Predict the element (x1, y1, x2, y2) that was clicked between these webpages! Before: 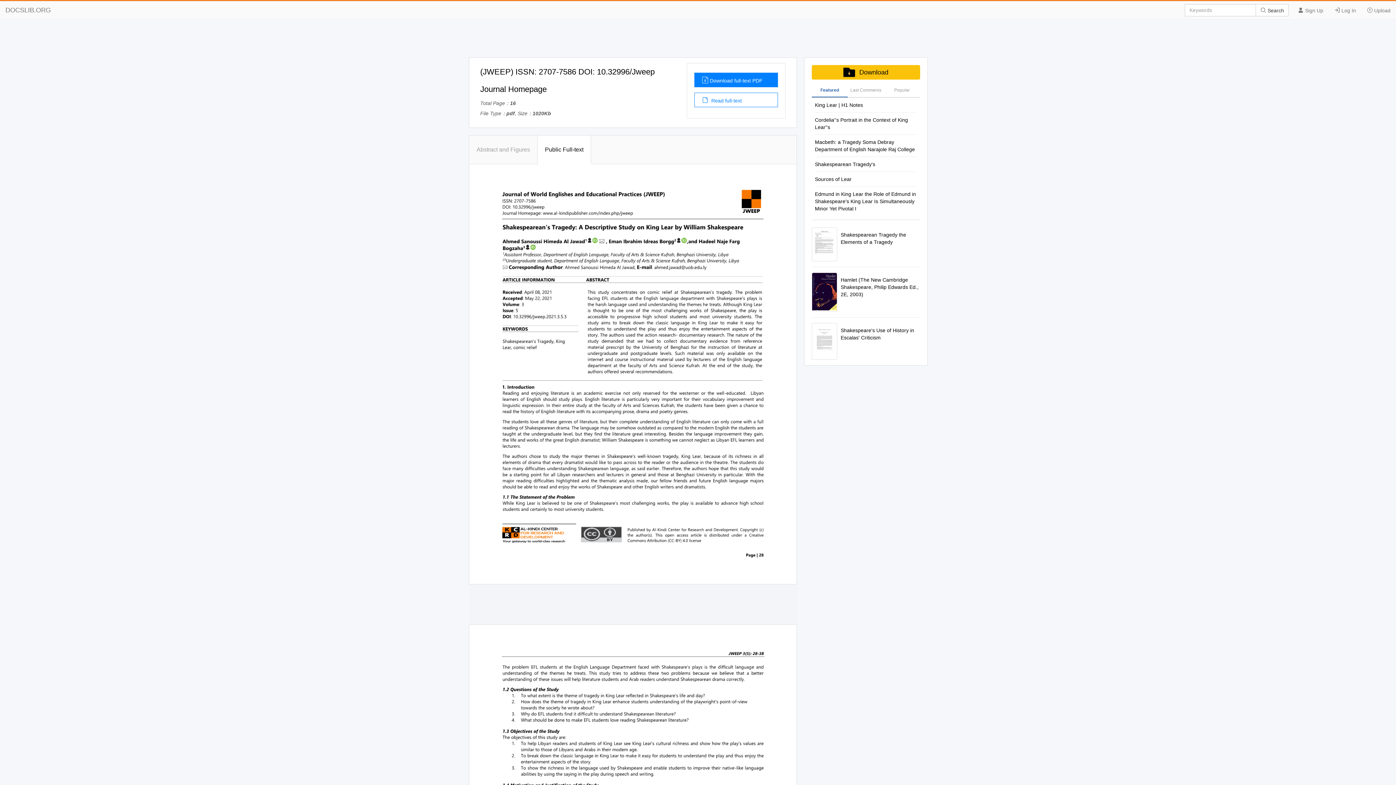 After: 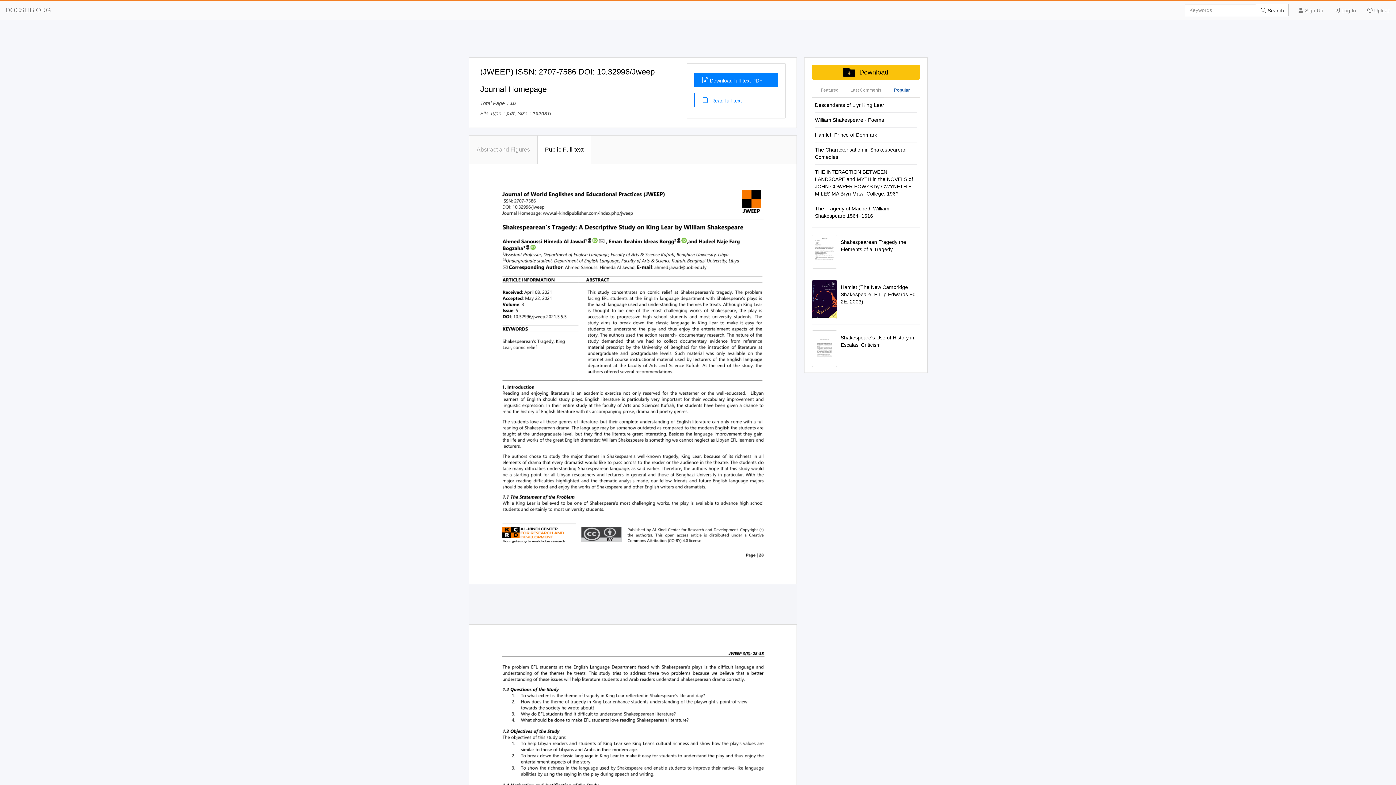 Action: bbox: (884, 83, 920, 97) label: Popular